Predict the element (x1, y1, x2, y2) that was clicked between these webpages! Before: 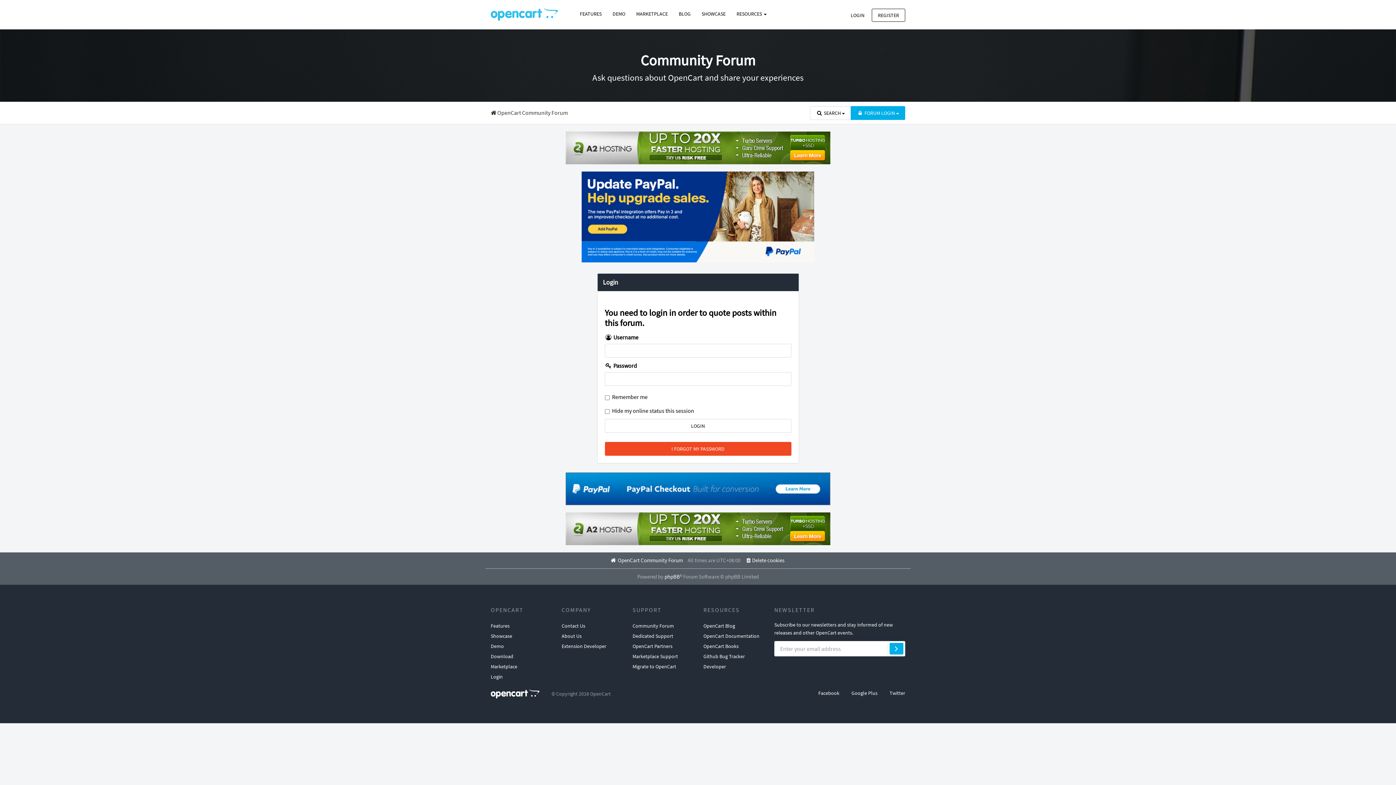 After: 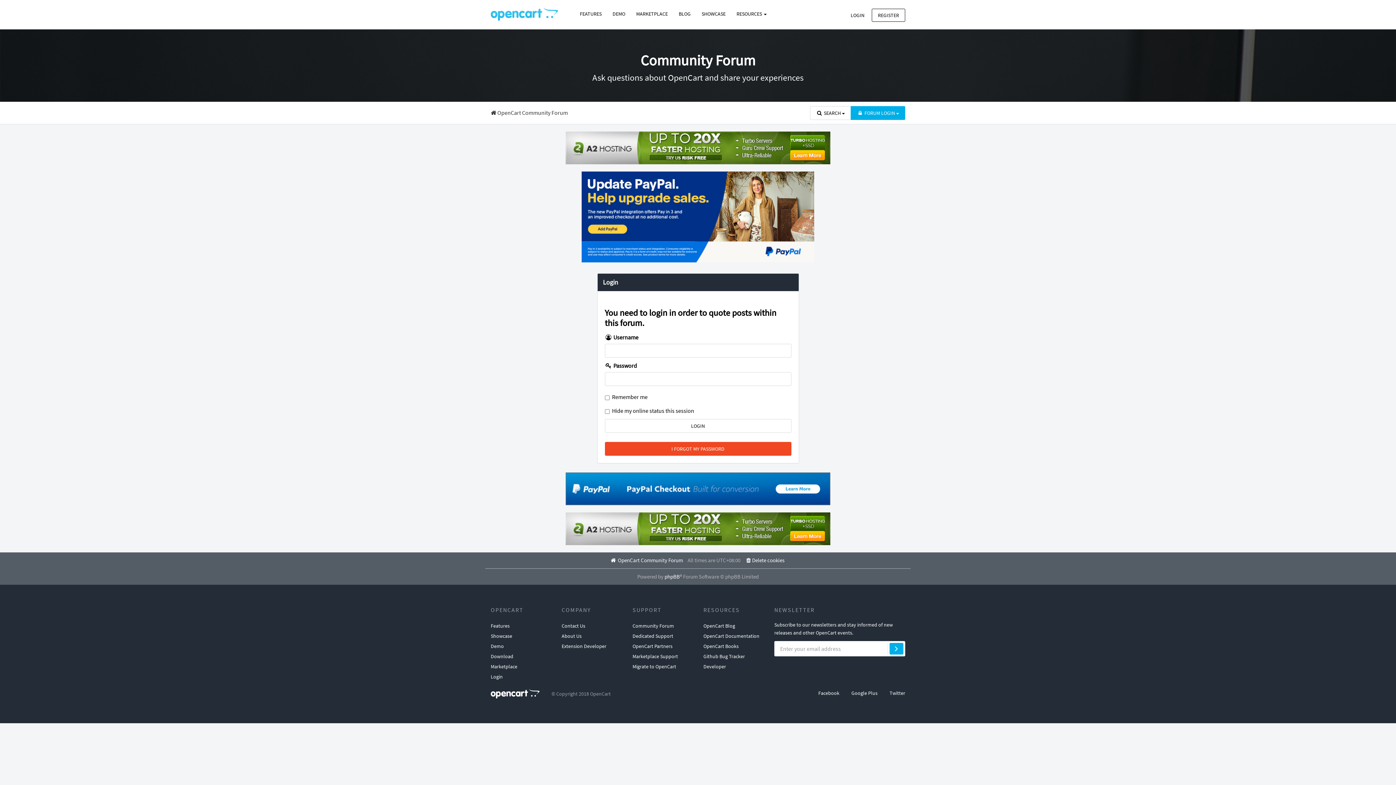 Action: bbox: (581, 212, 814, 219)